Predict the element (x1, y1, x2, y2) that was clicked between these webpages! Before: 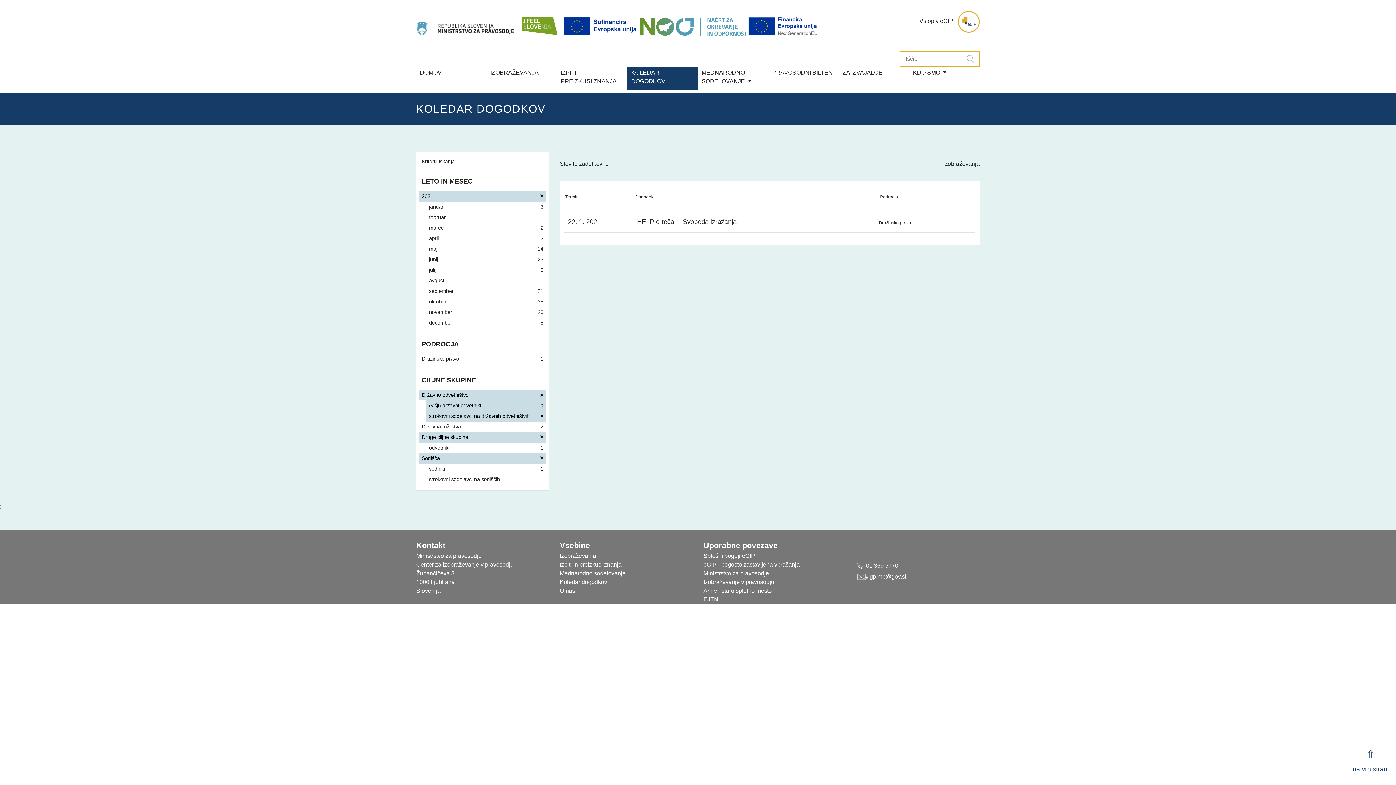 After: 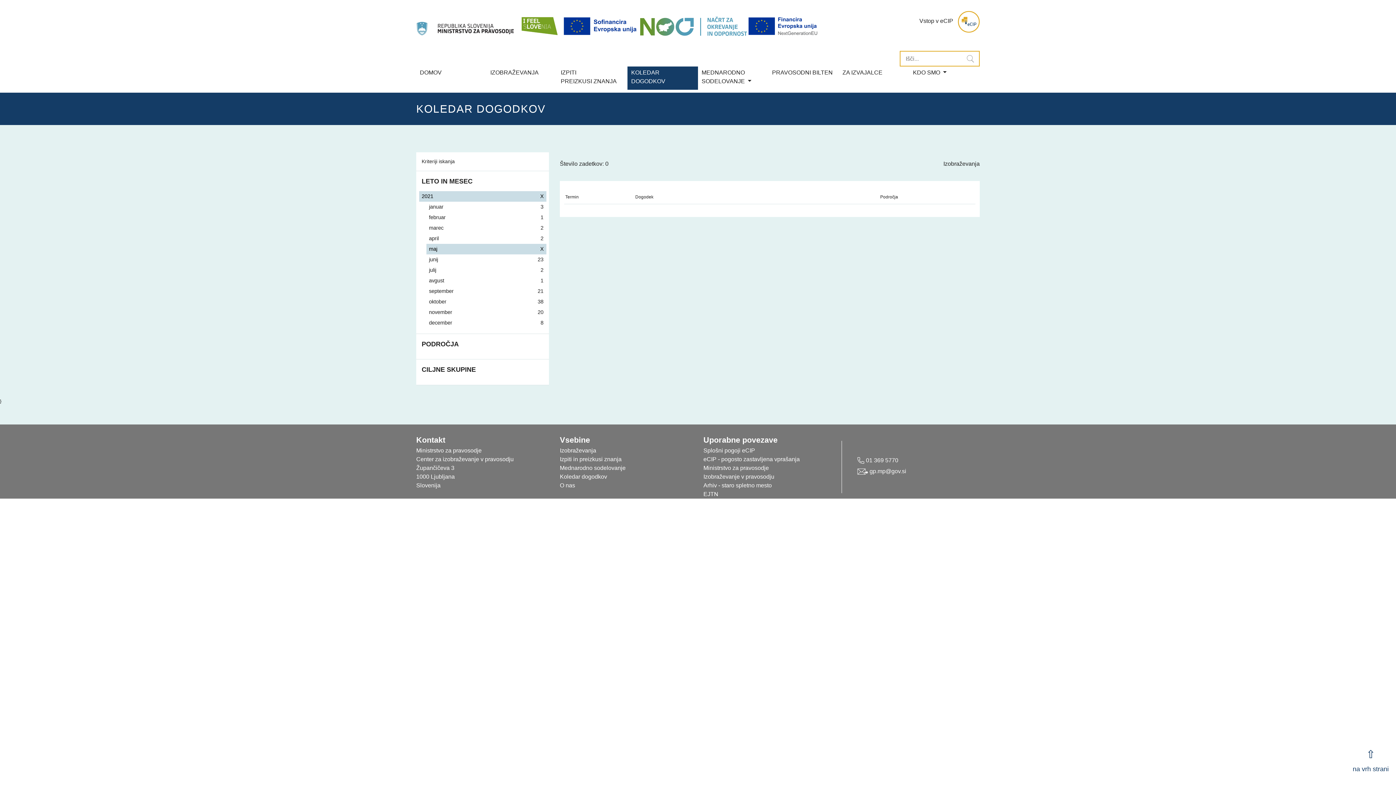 Action: bbox: (426, 243, 546, 254) label: maj

14